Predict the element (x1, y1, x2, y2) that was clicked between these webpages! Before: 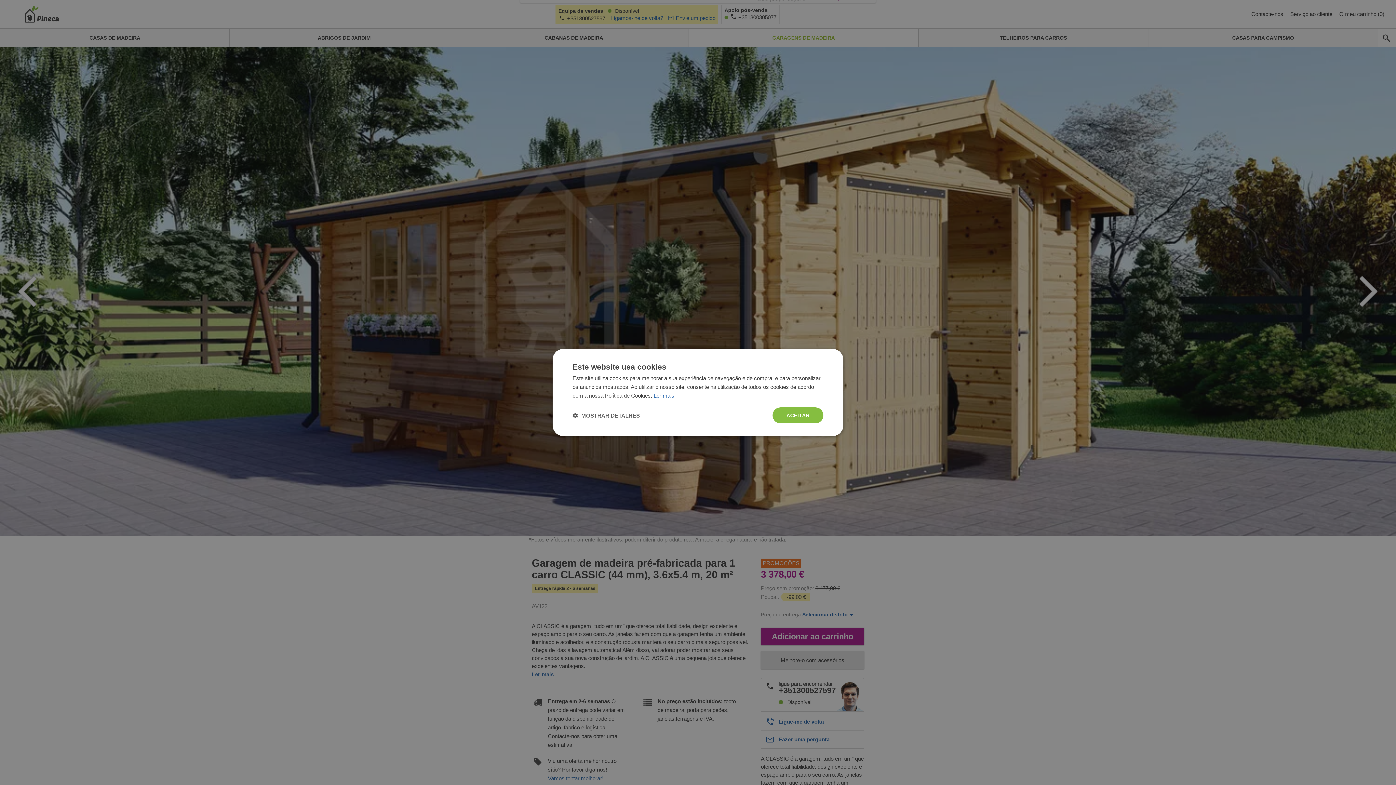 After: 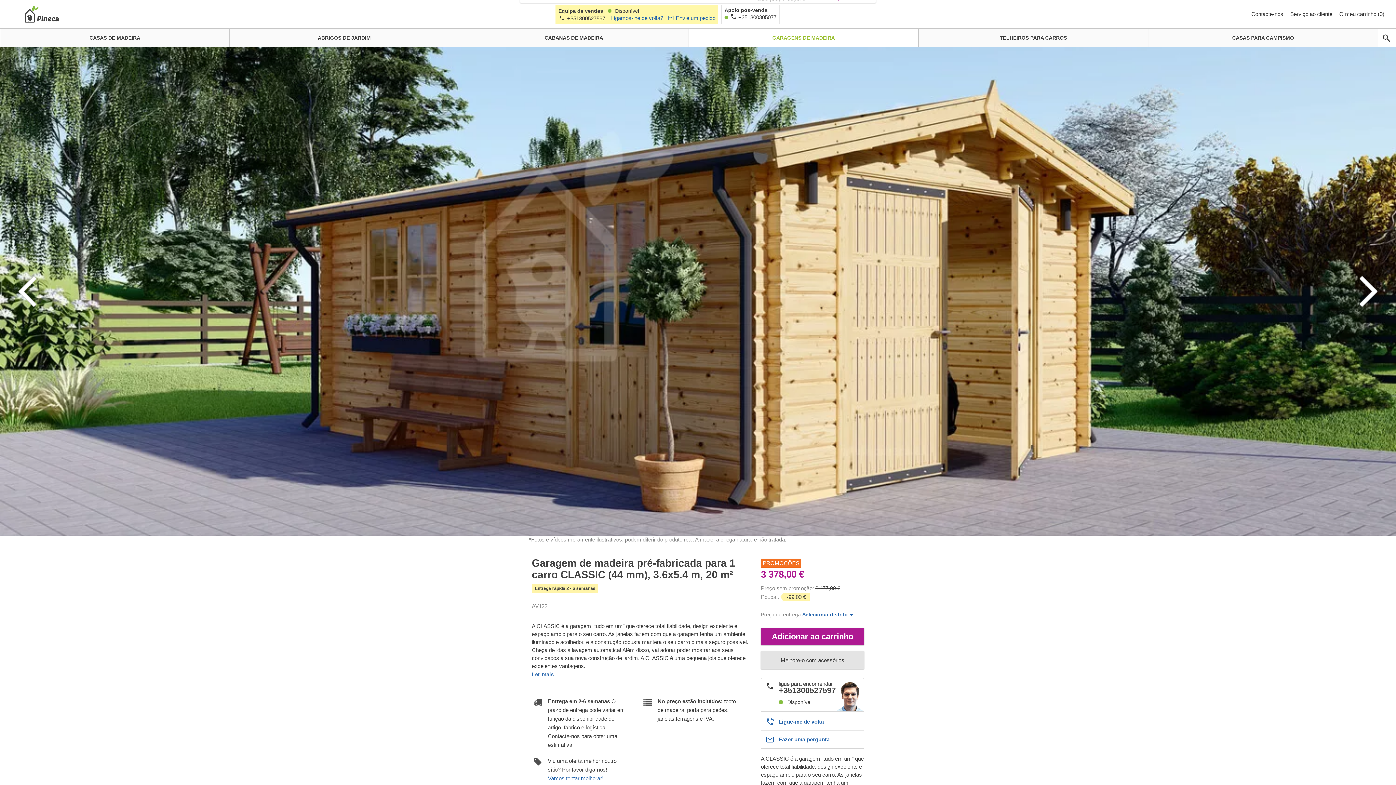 Action: bbox: (772, 407, 823, 423) label: ACEITAR